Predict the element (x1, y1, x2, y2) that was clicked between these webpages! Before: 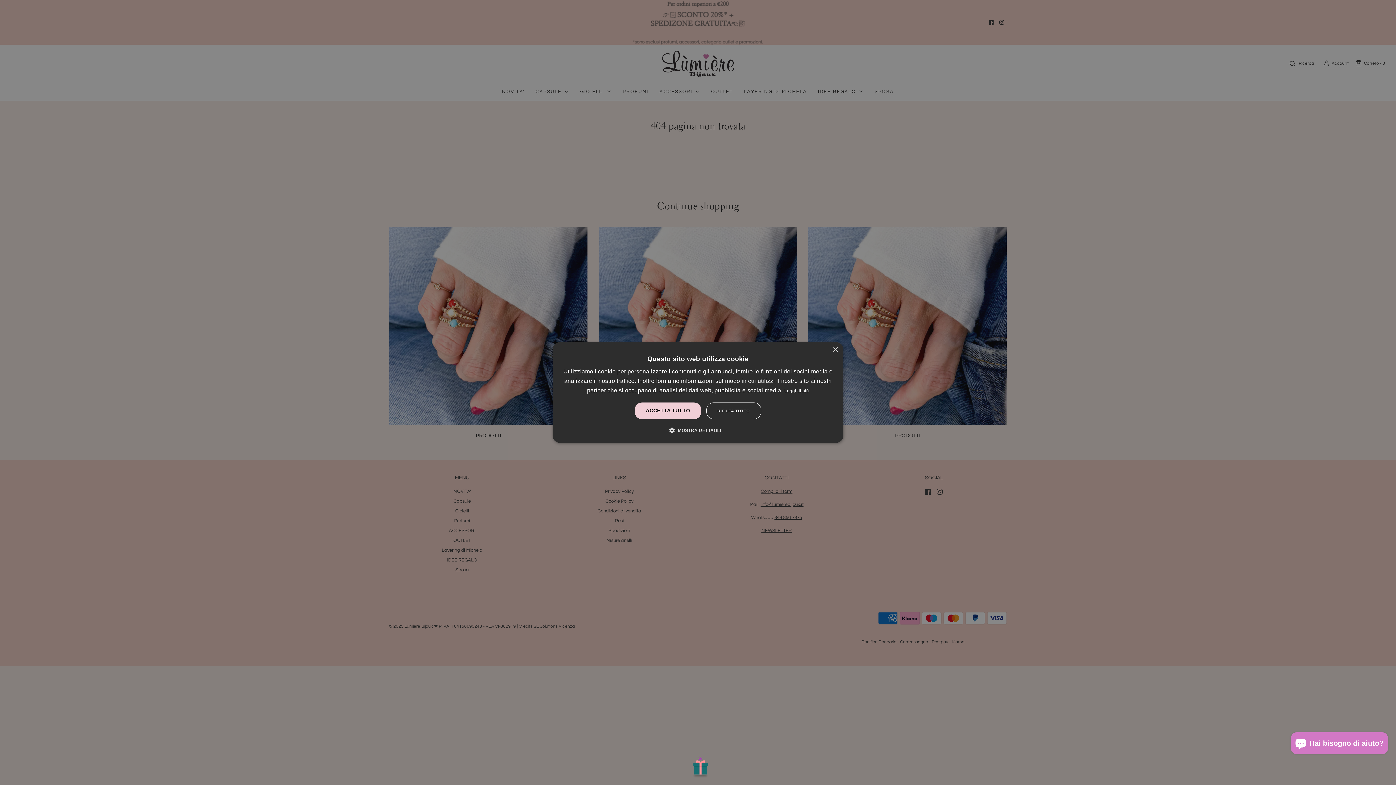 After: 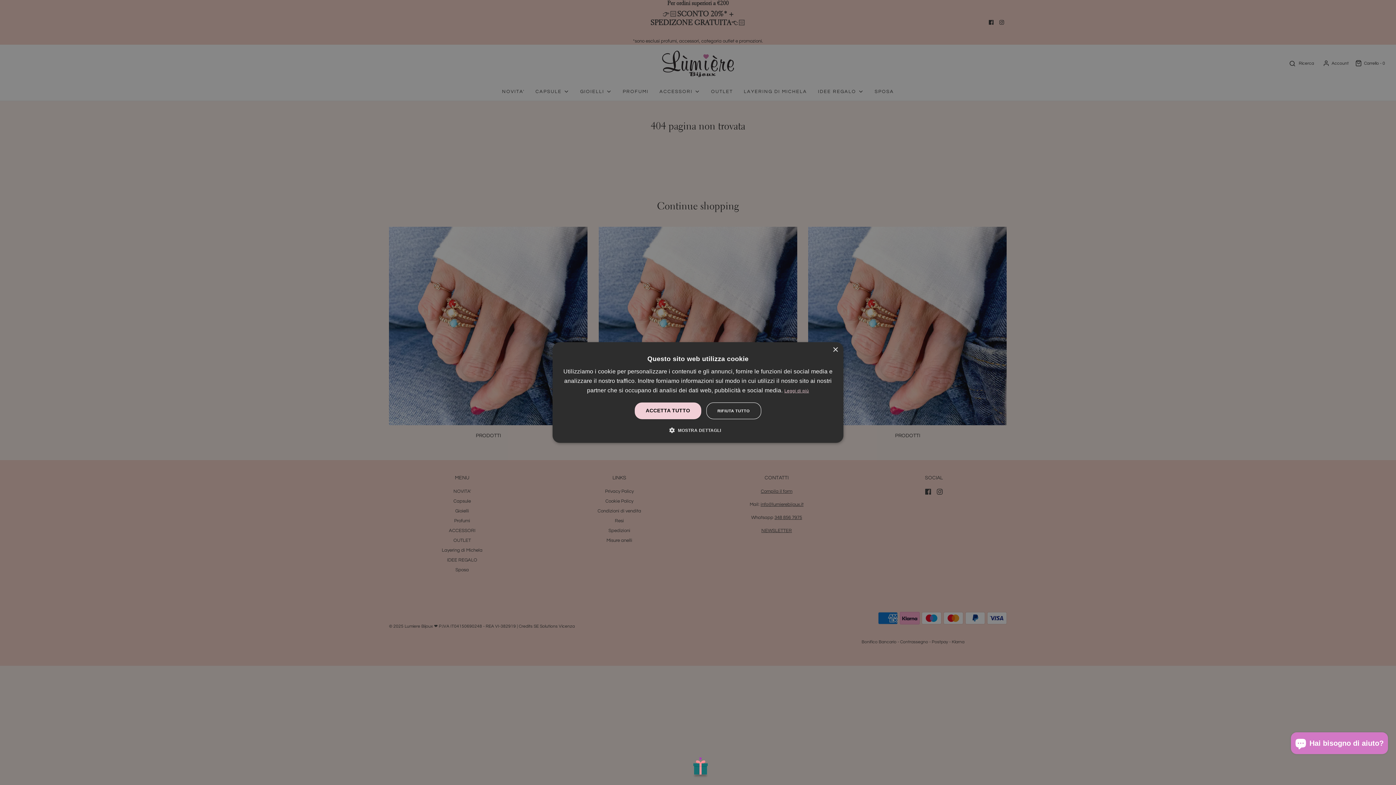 Action: label: Leggi di più, opens a new window bbox: (784, 388, 809, 393)